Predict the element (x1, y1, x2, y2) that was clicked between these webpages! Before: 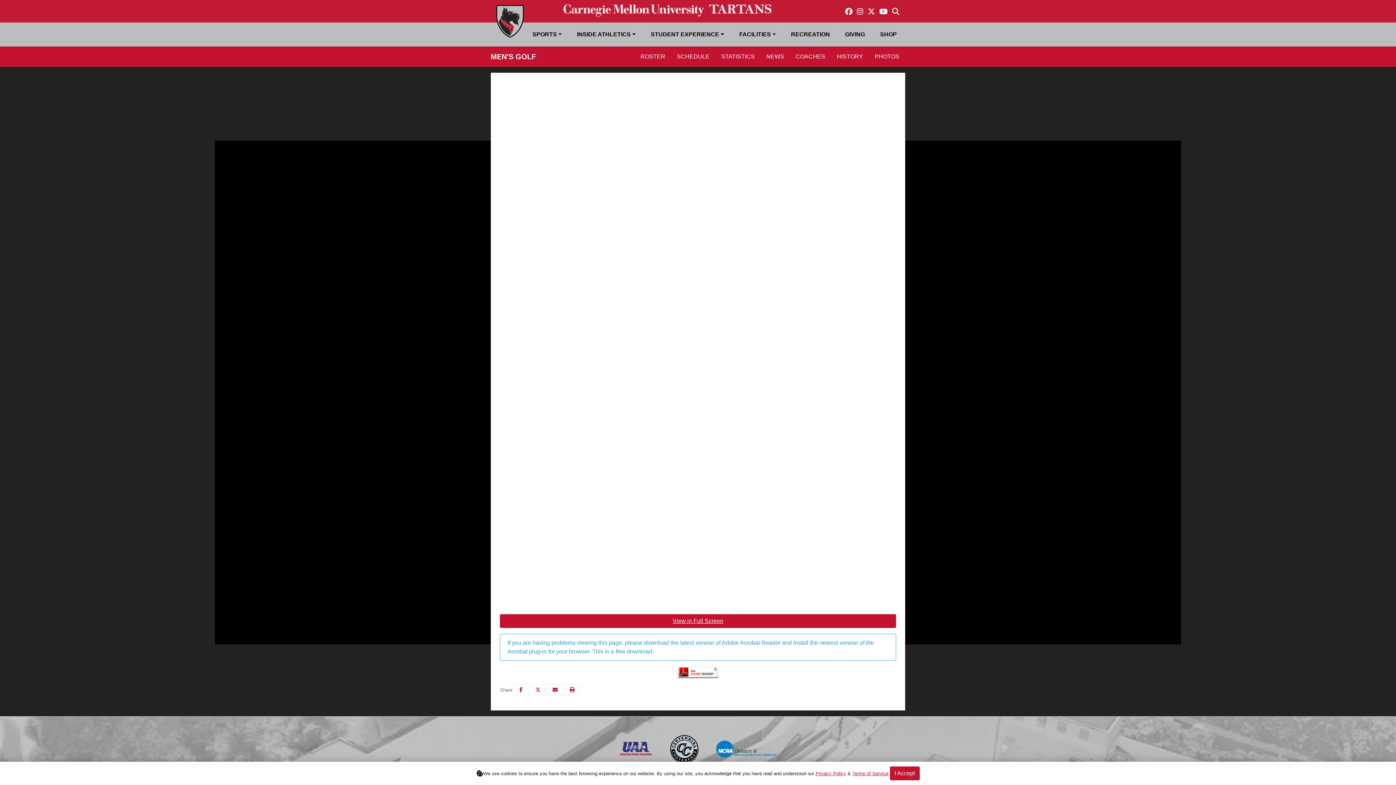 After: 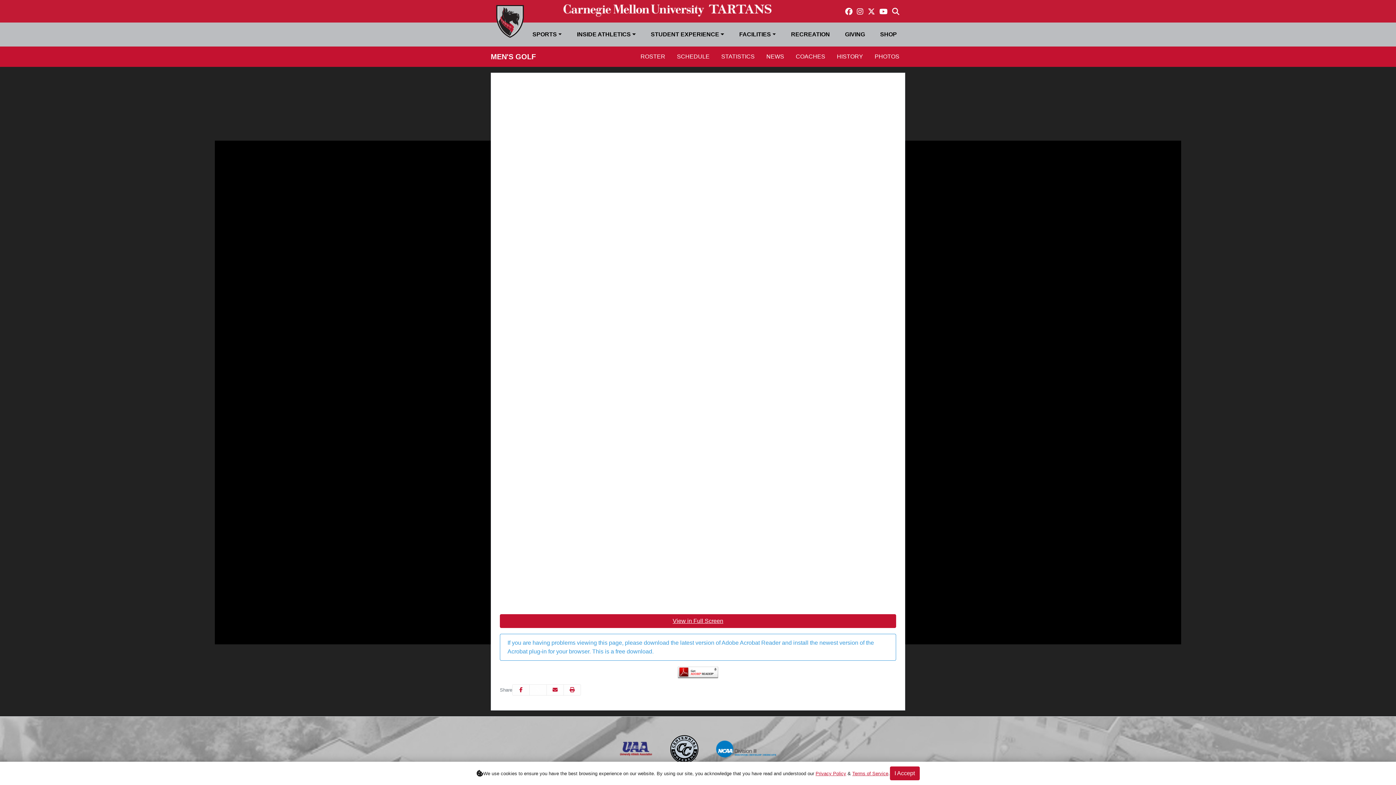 Action: bbox: (529, 684, 546, 695) label: Share this page on Twitter